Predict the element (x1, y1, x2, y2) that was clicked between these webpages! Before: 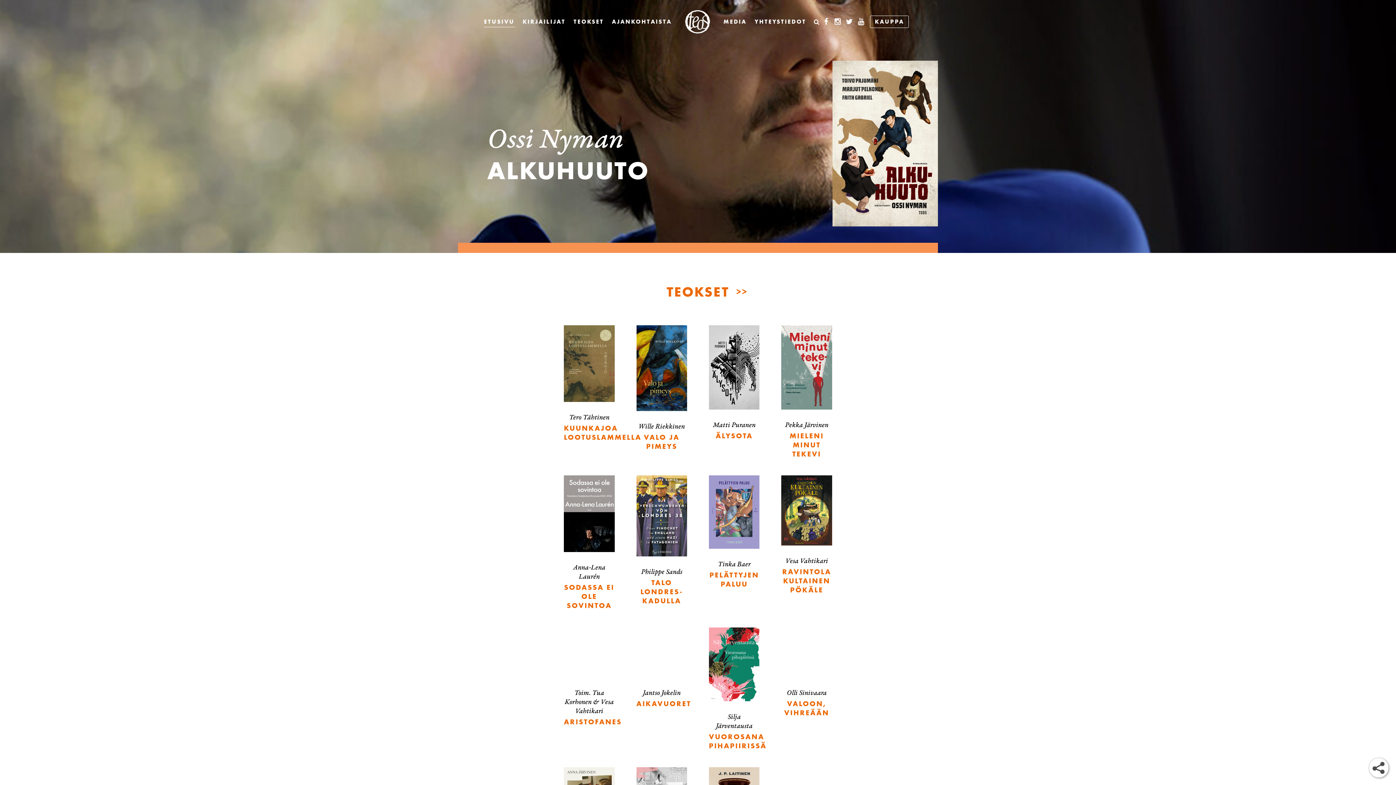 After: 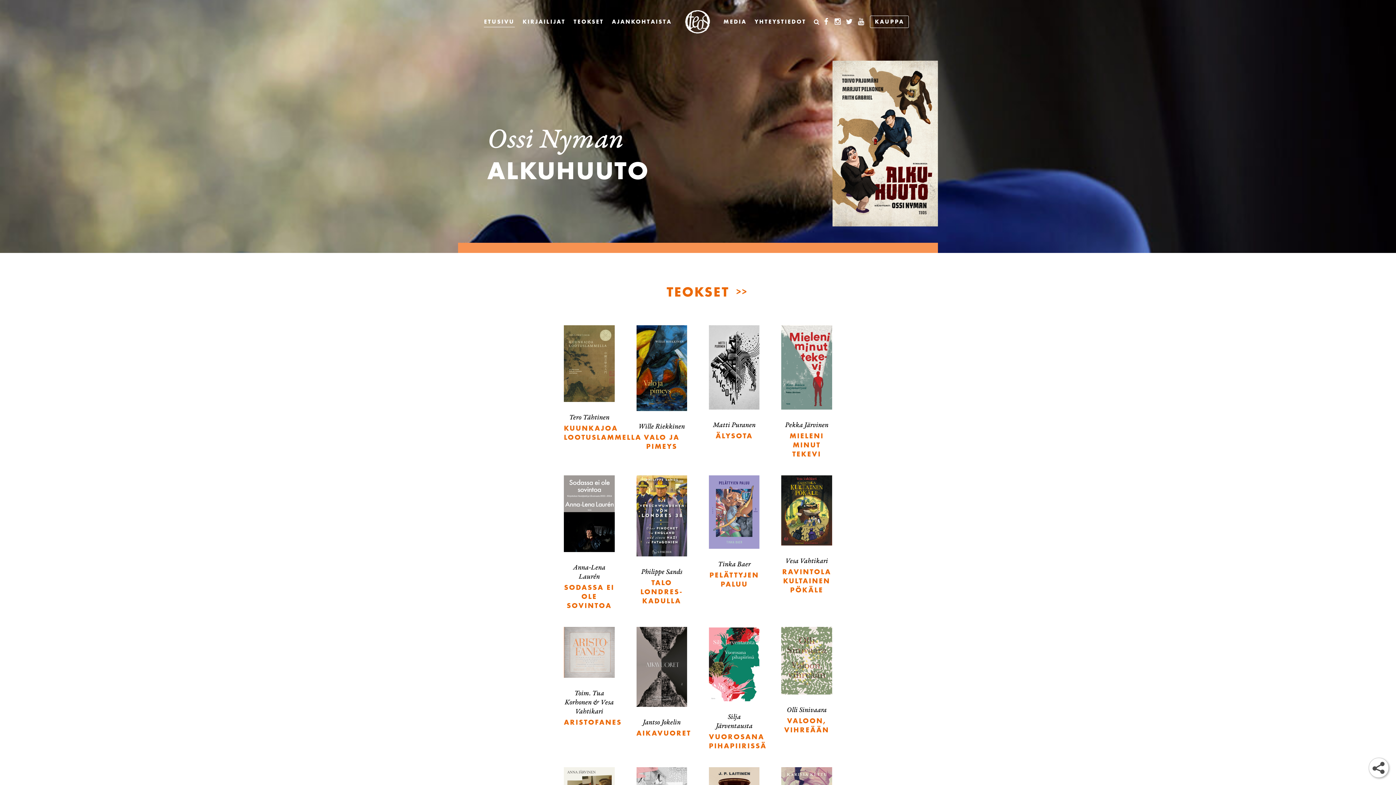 Action: label: ___ bbox: (832, 18, 843, 26)